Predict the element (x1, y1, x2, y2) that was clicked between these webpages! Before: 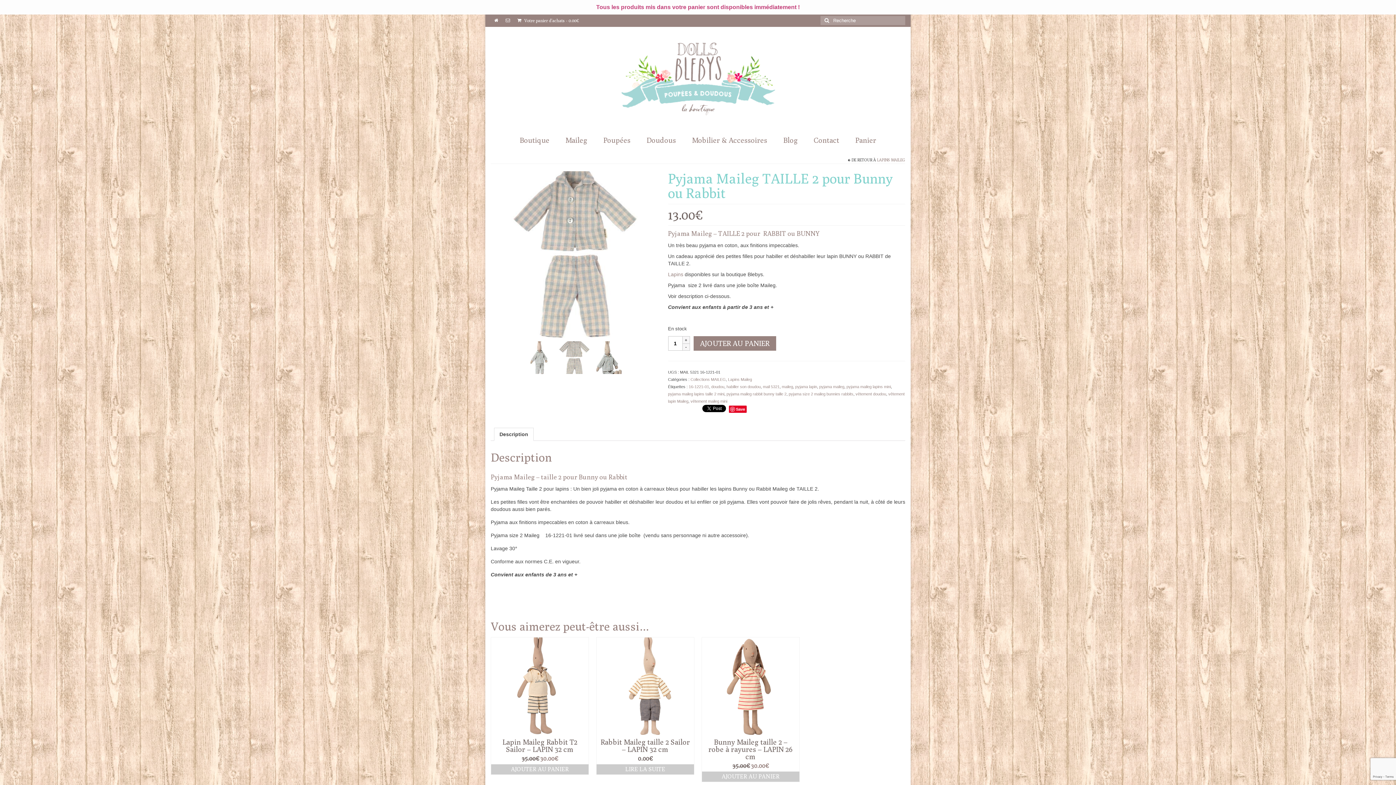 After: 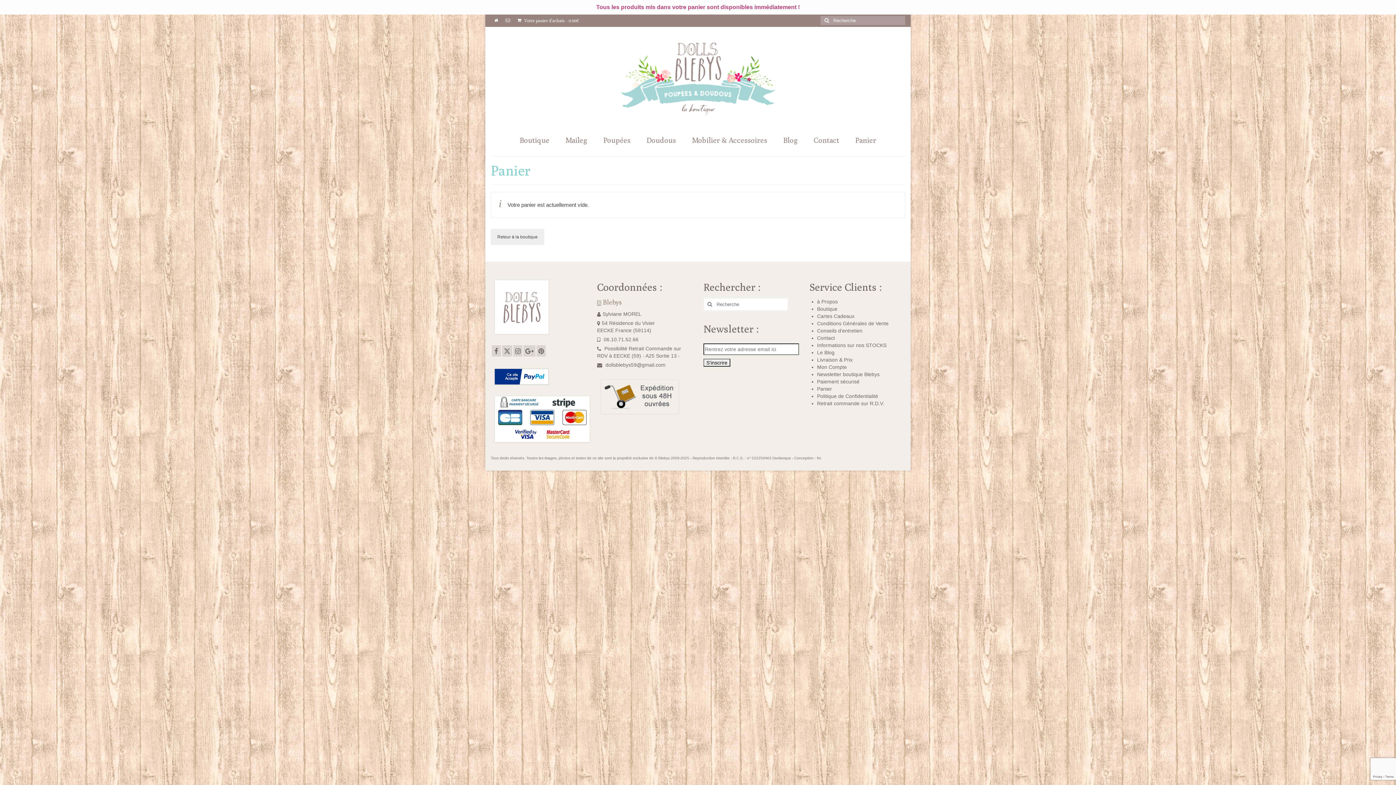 Action: label: Panier bbox: (848, 133, 883, 147)